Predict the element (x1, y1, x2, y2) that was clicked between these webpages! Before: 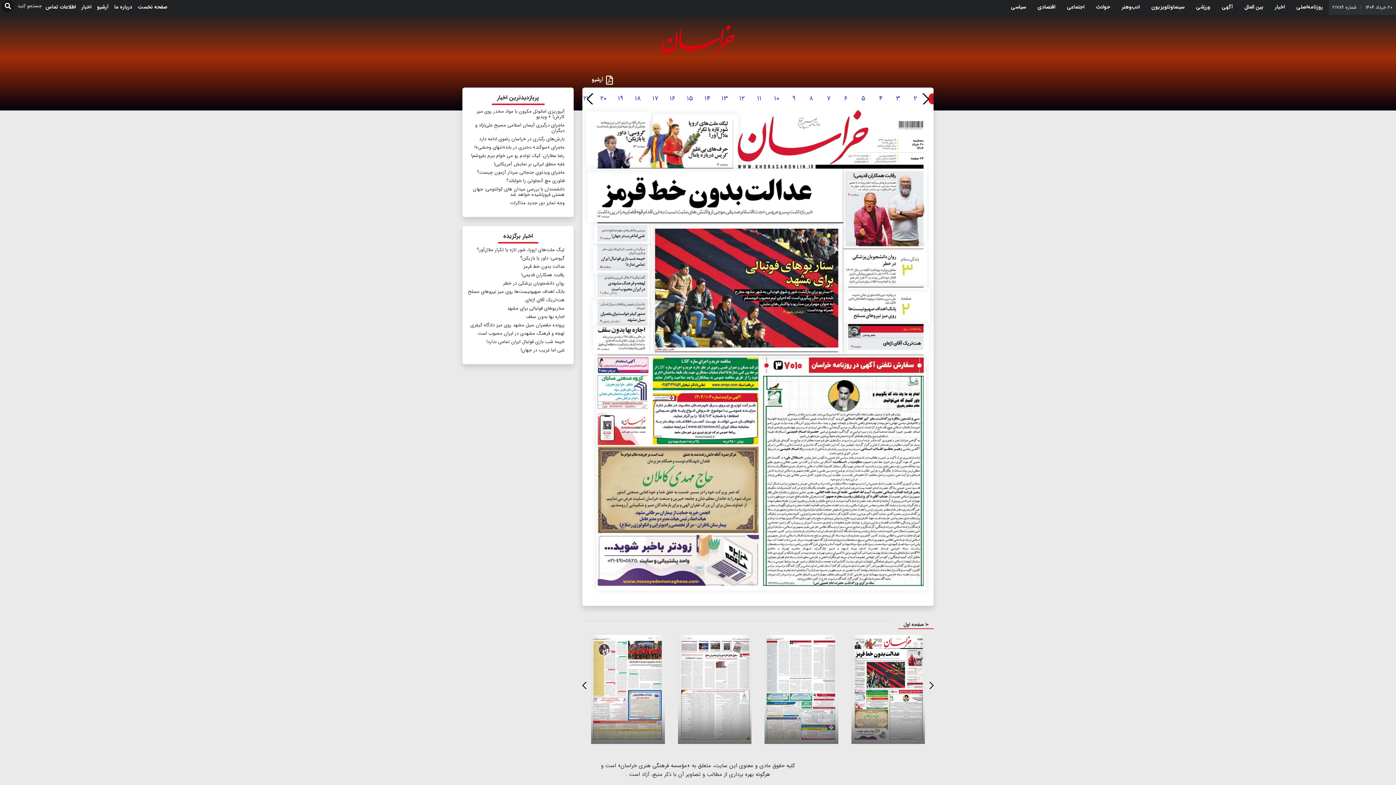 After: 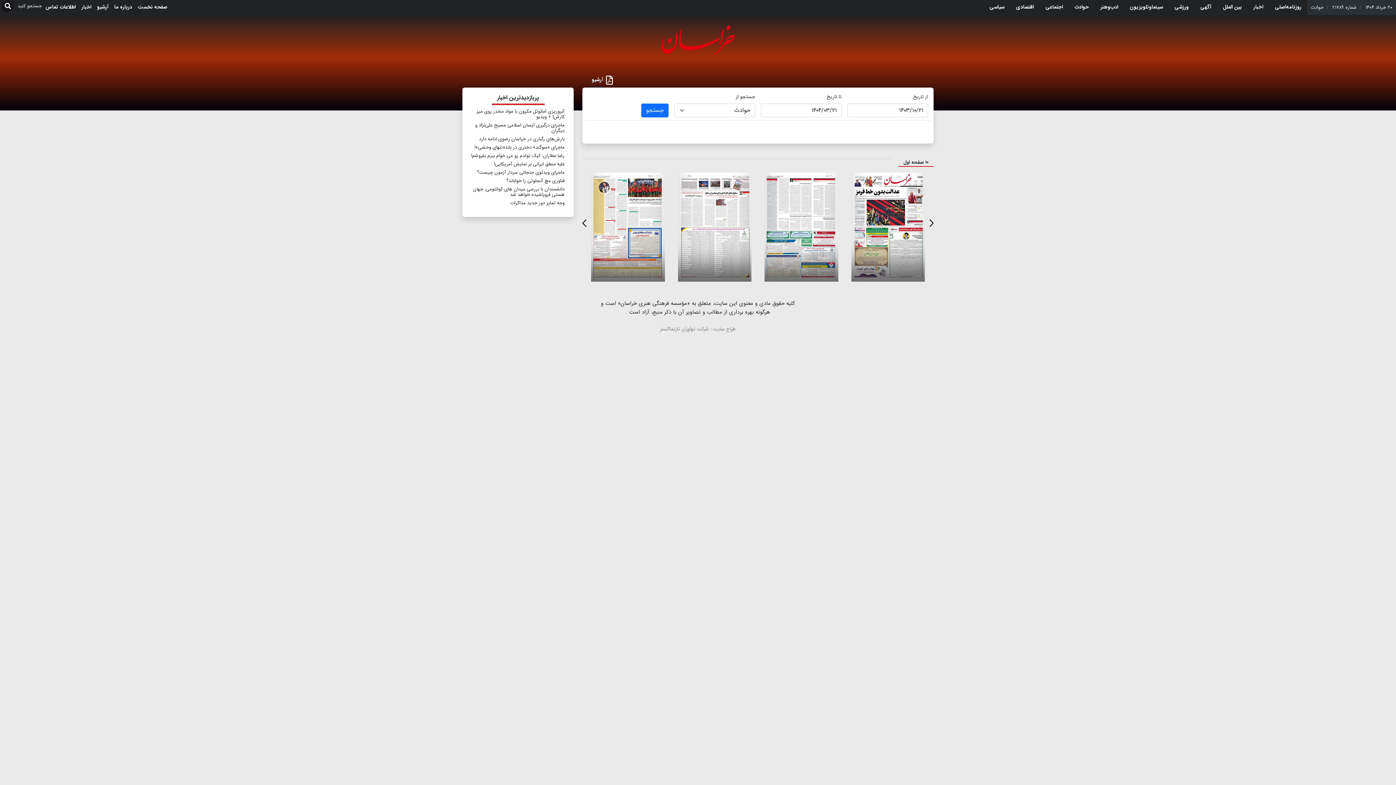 Action: bbox: (1090, 0, 1116, 13) label: حوادث